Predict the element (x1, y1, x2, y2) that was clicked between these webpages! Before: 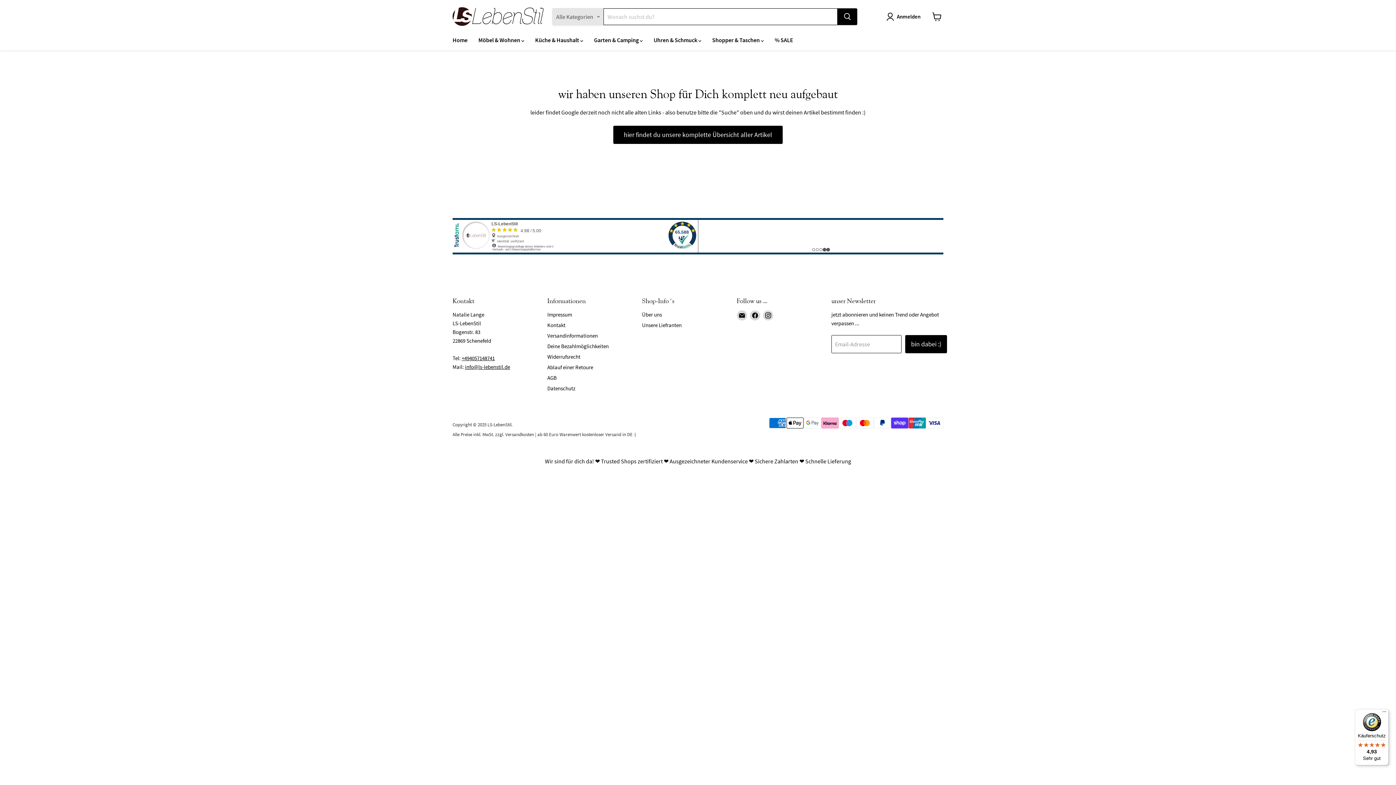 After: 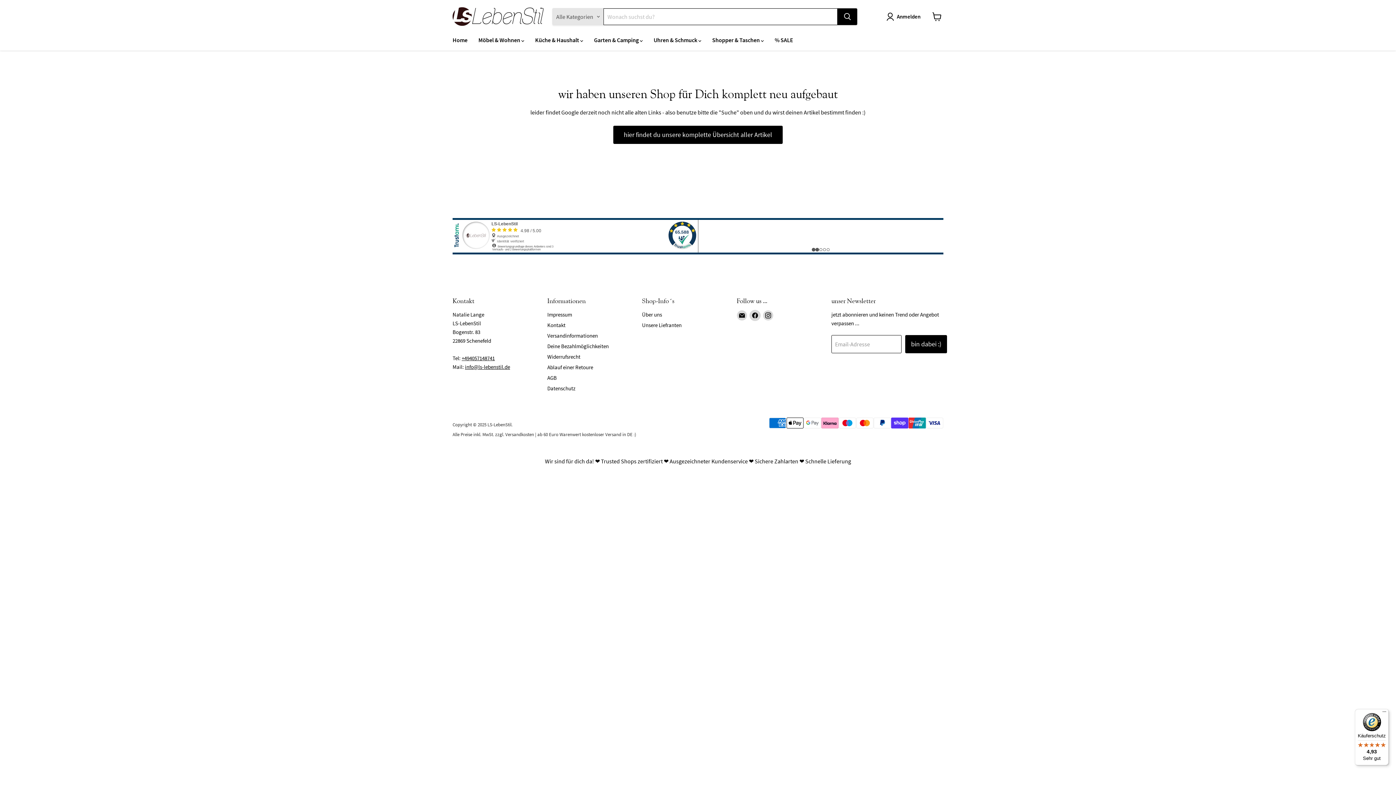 Action: bbox: (750, 310, 760, 320) label: Finden Sie uns auf Facebook